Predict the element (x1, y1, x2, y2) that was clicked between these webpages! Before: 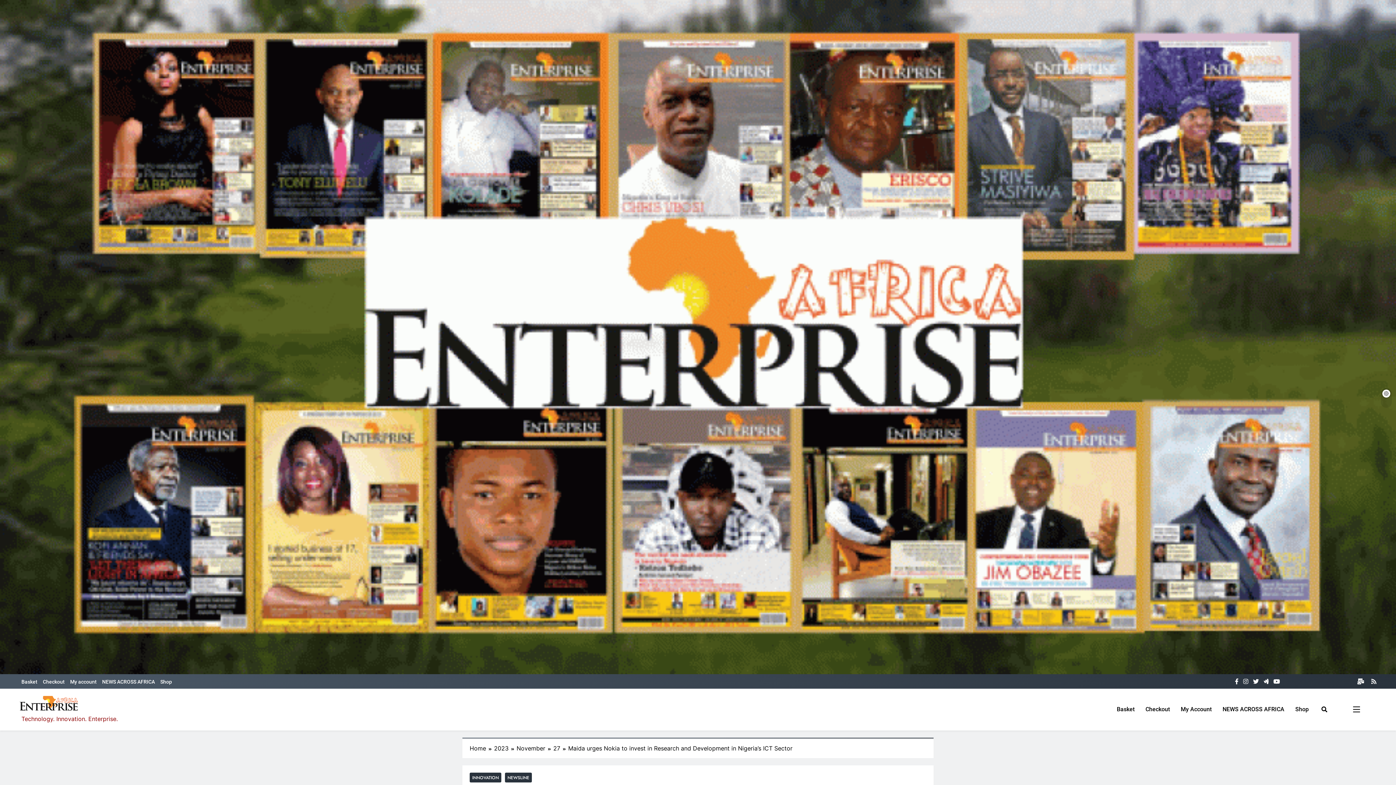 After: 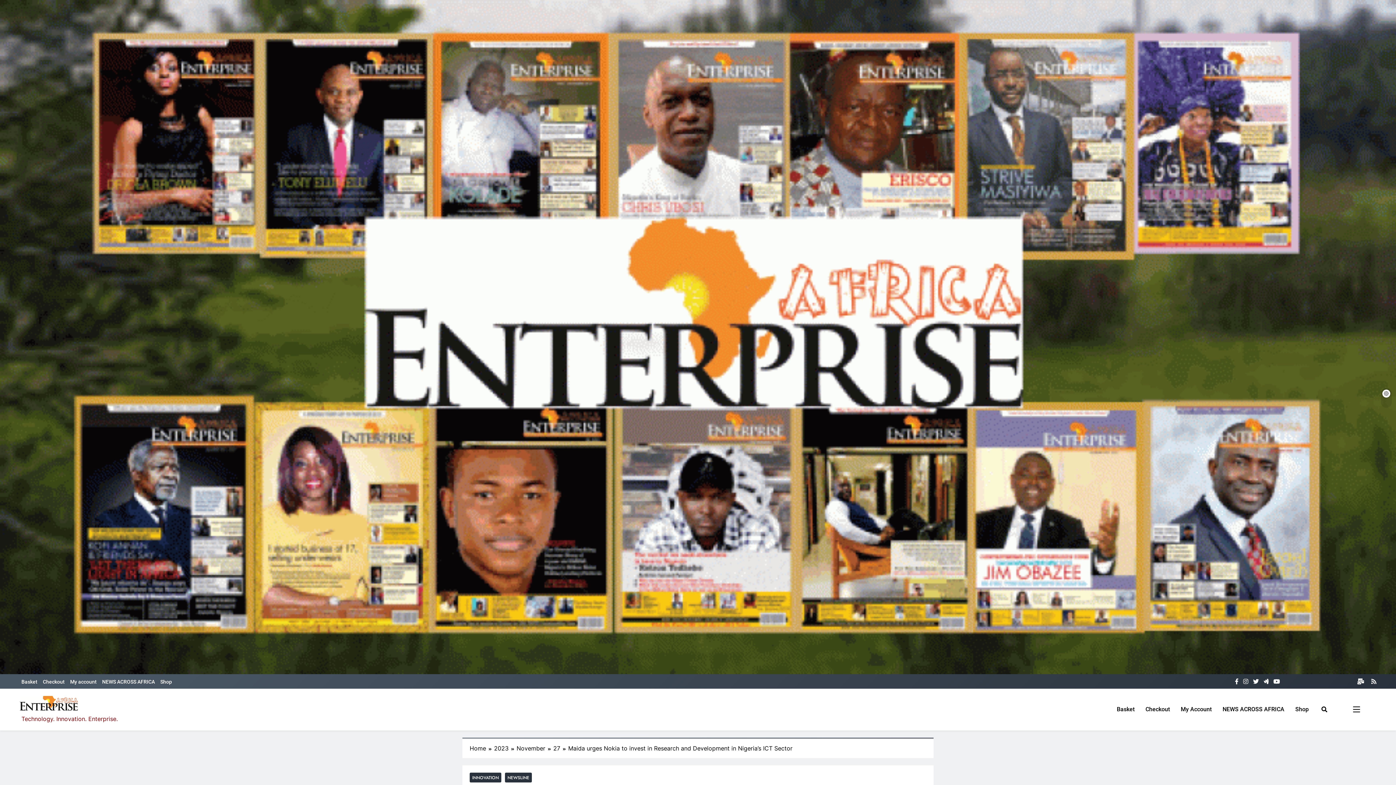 Action: bbox: (1251, 678, 1260, 685)